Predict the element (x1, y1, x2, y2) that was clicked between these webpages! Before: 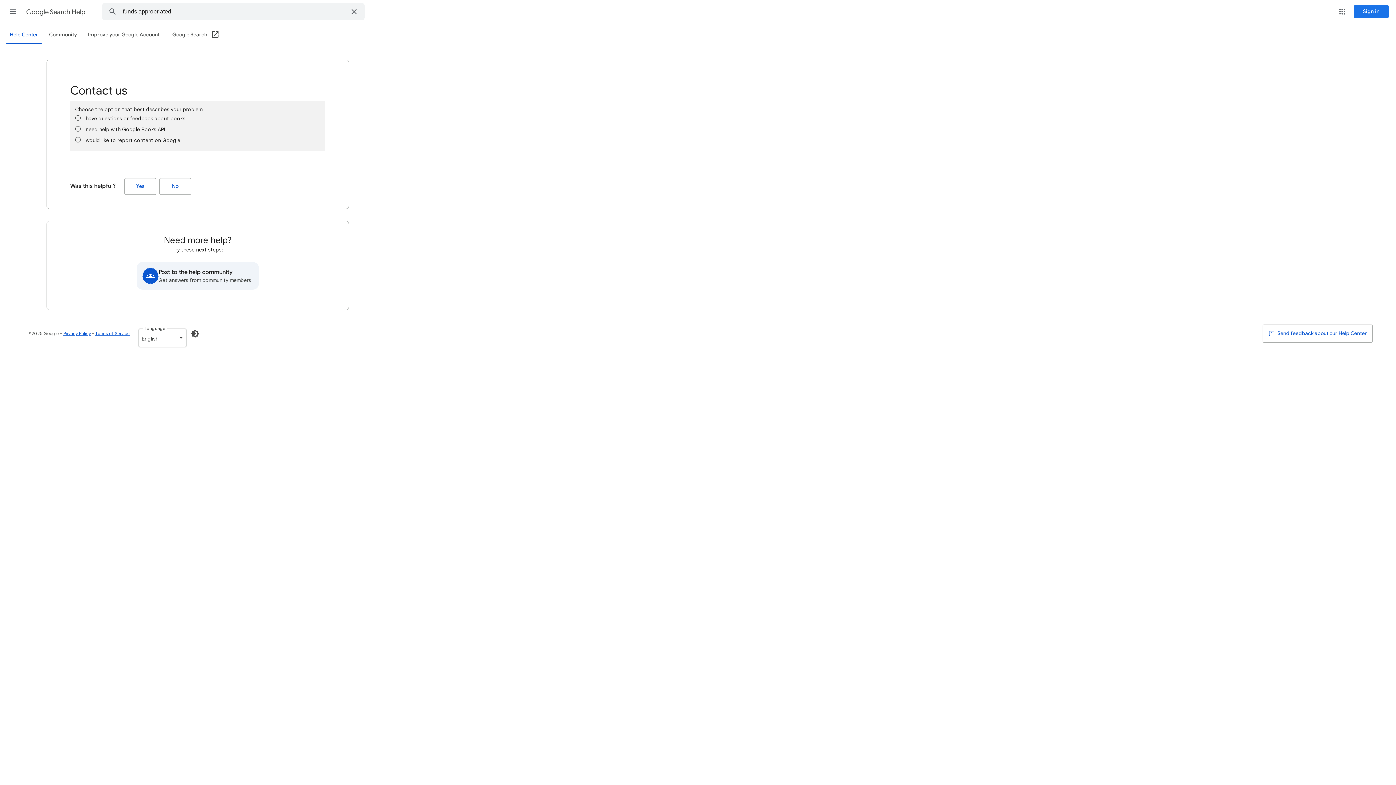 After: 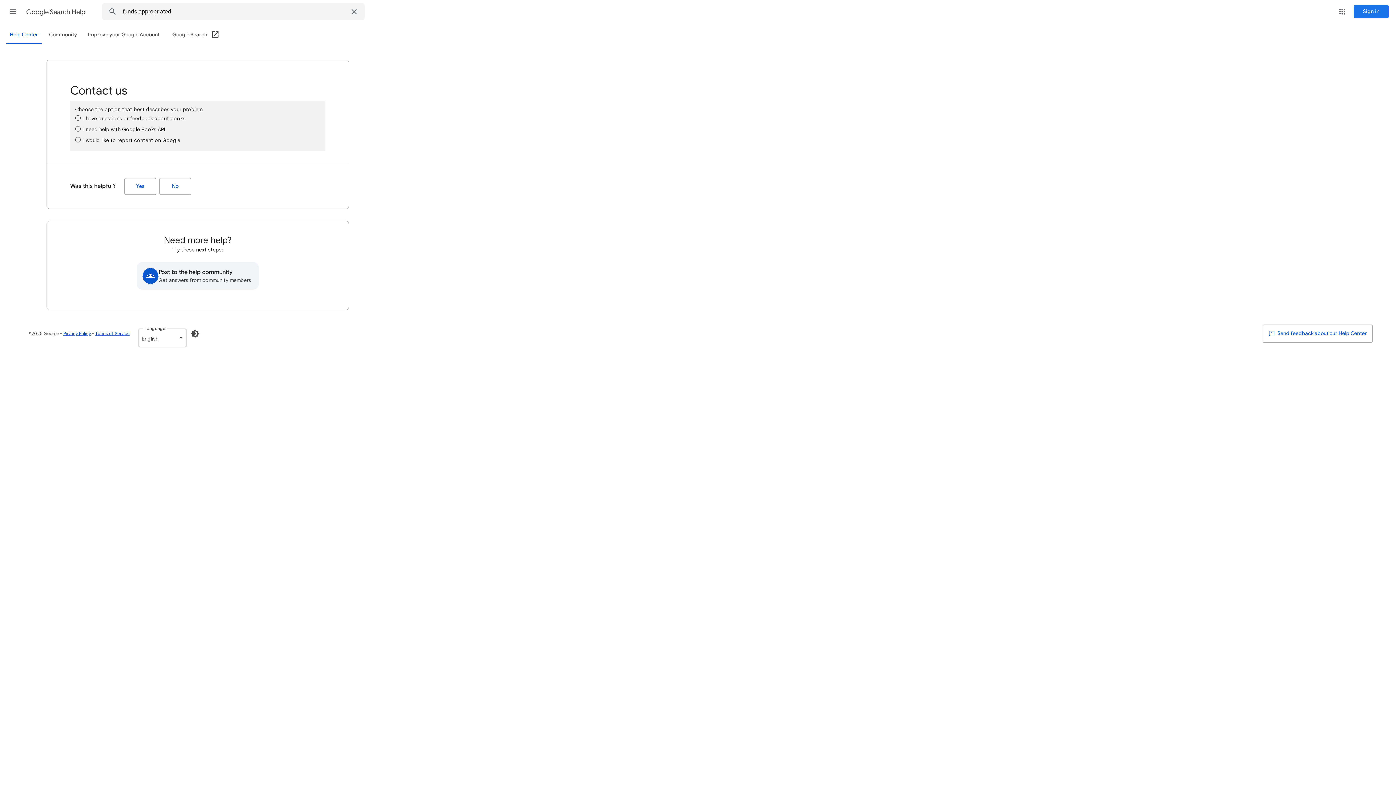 Action: label: Google Search (Open in a new window) bbox: (172, 26, 219, 44)